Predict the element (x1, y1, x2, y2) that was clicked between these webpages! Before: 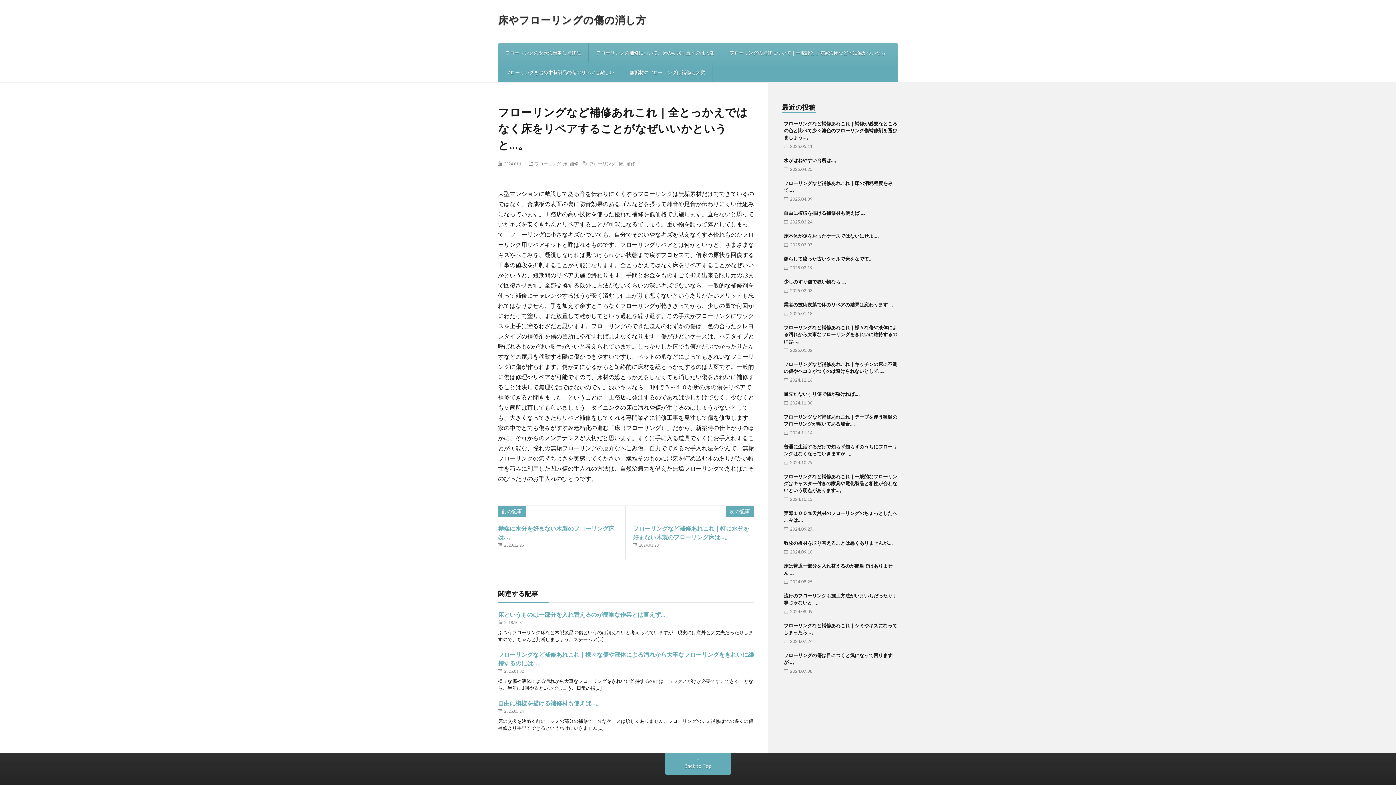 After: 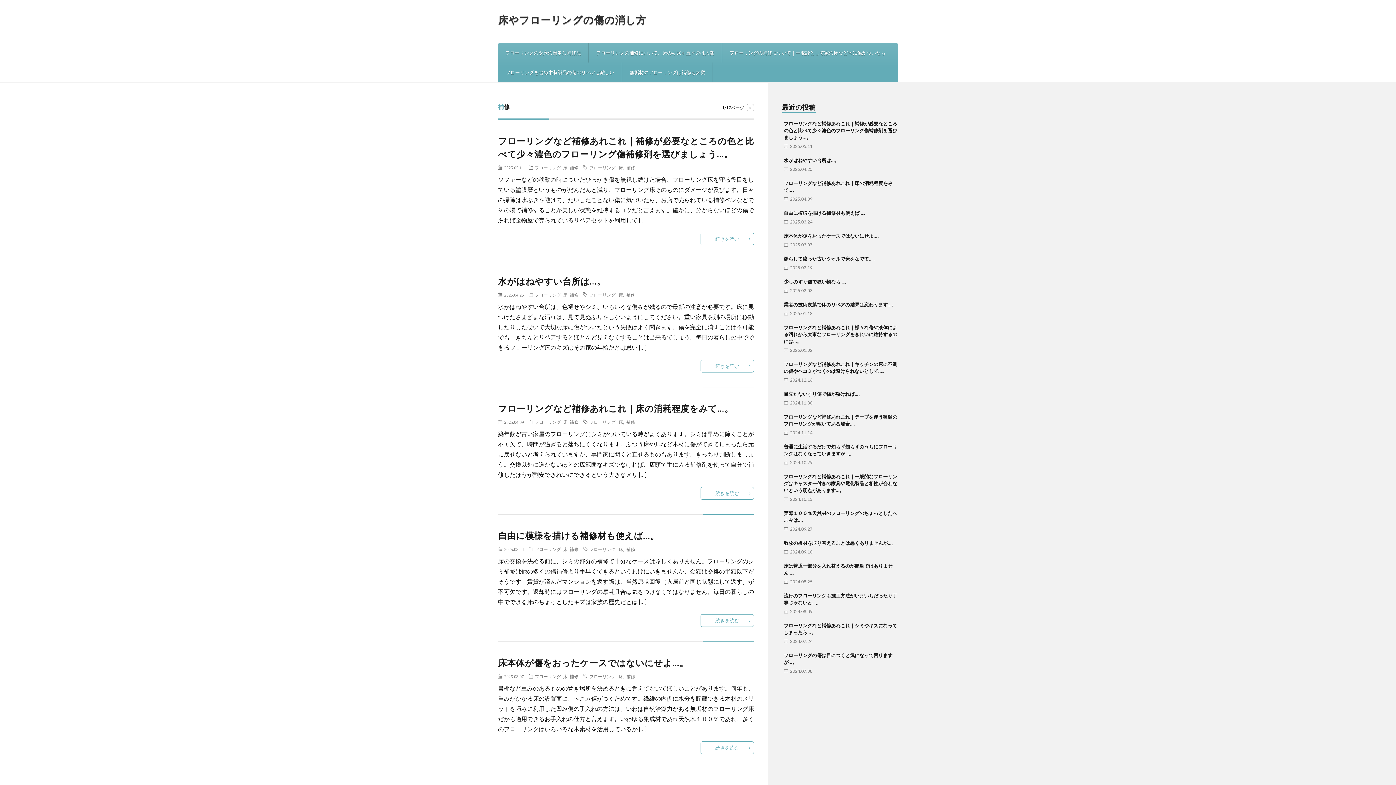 Action: label: 補修 bbox: (626, 161, 635, 165)